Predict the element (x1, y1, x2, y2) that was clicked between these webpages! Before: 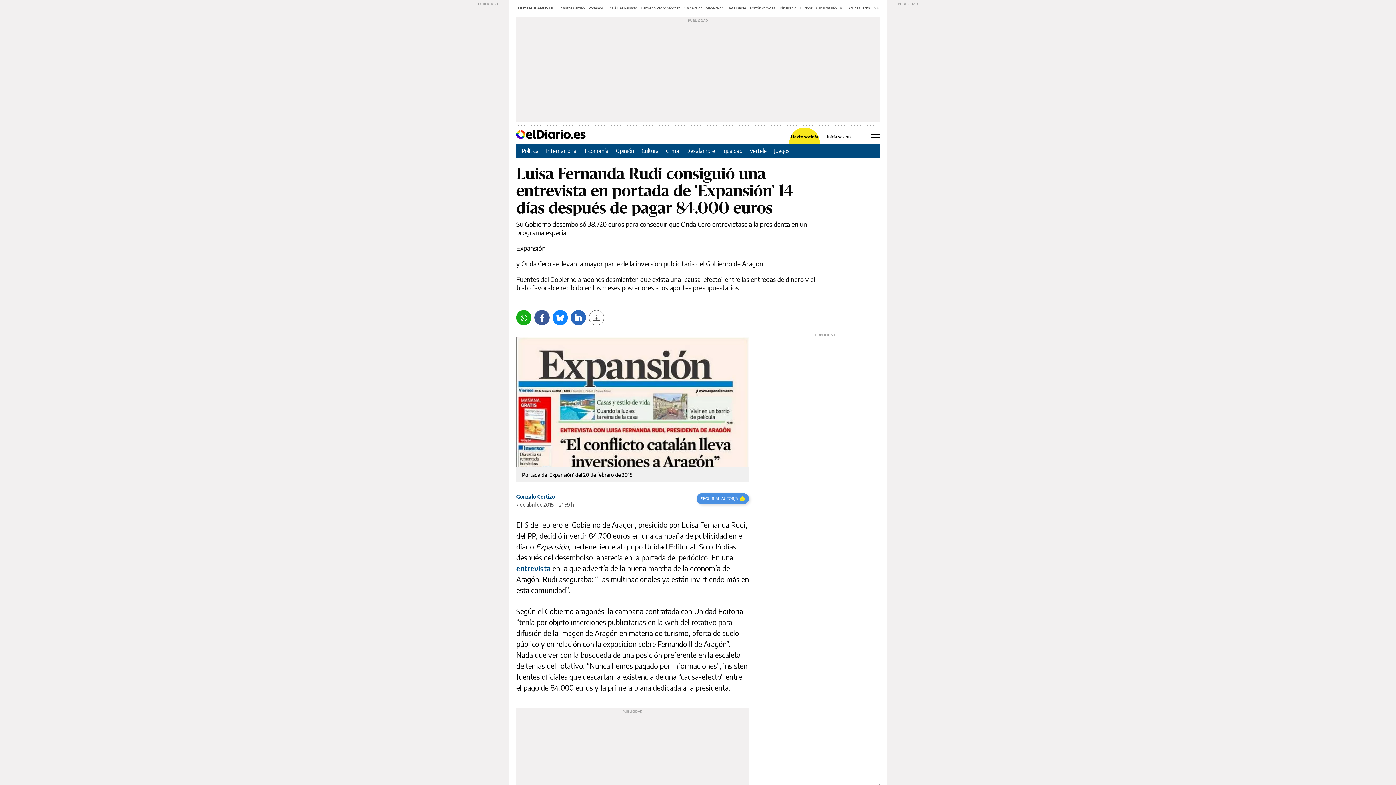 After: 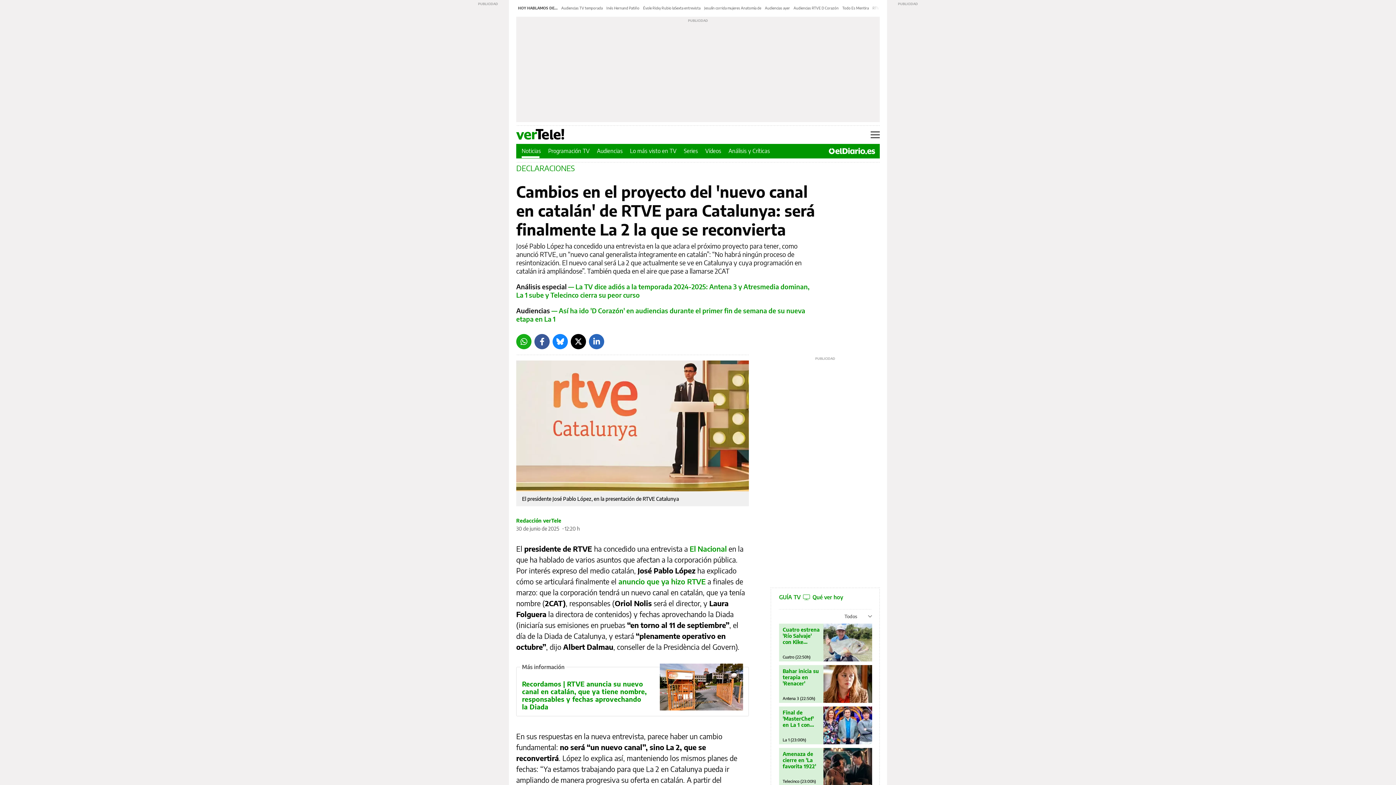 Action: label: Canal catalán TVE bbox: (816, 5, 844, 10)